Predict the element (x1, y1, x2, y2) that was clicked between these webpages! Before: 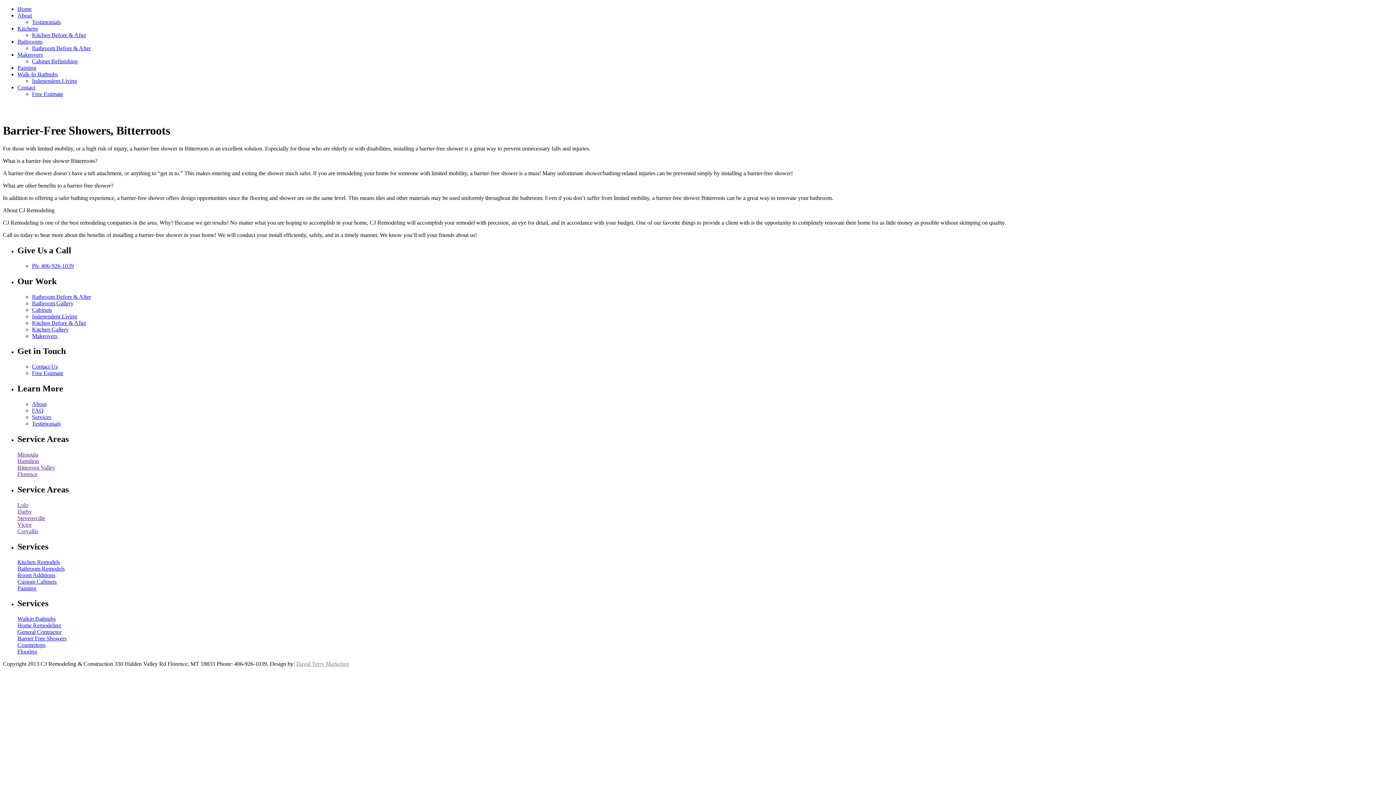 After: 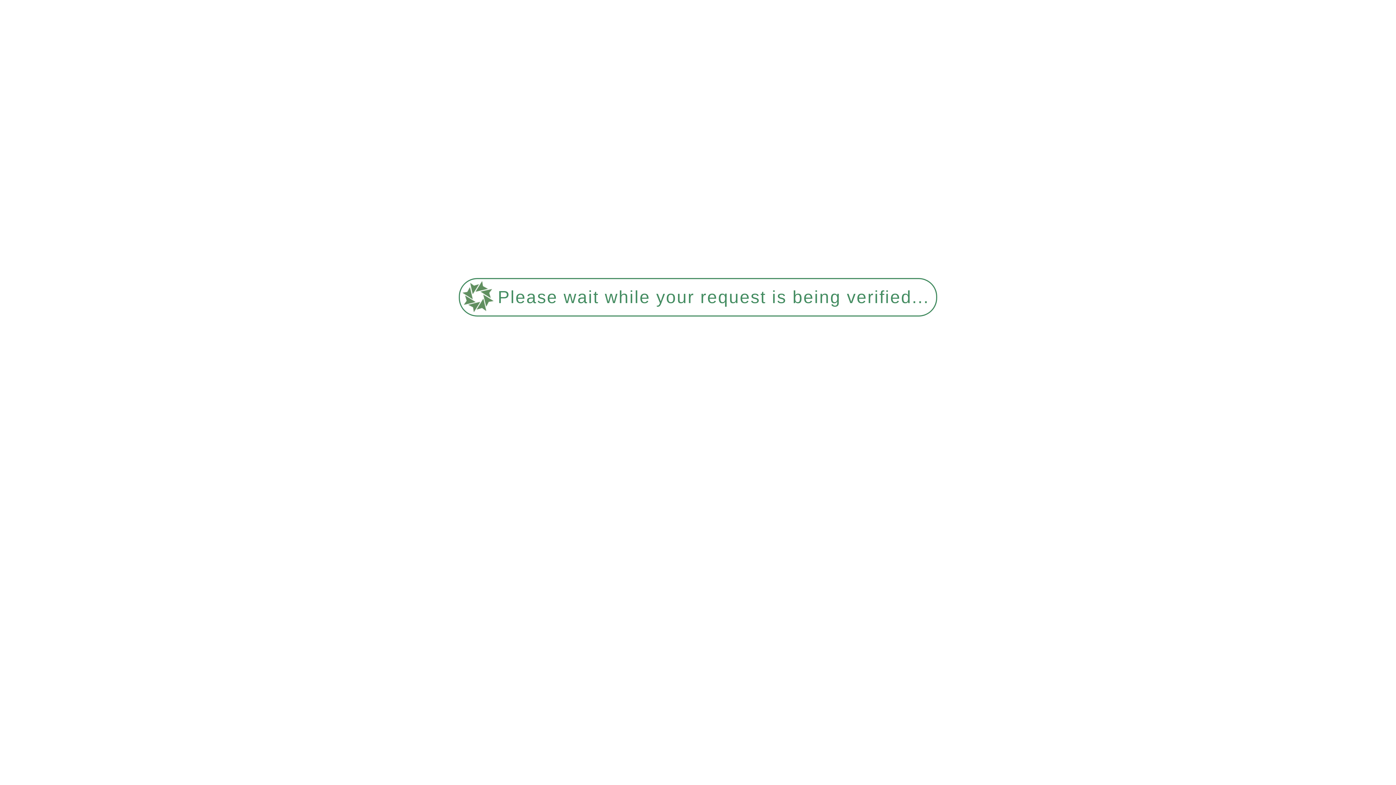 Action: bbox: (17, 521, 31, 527) label: Victor